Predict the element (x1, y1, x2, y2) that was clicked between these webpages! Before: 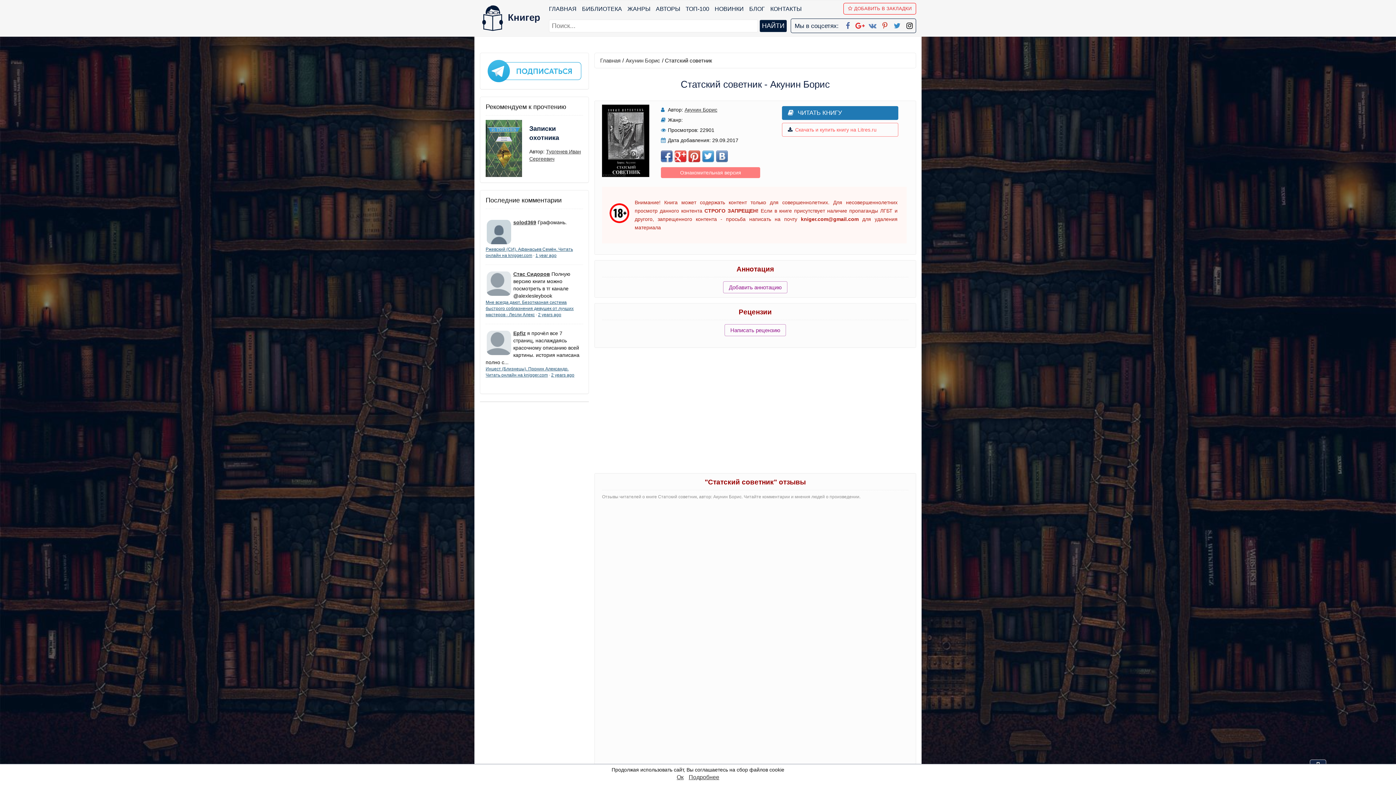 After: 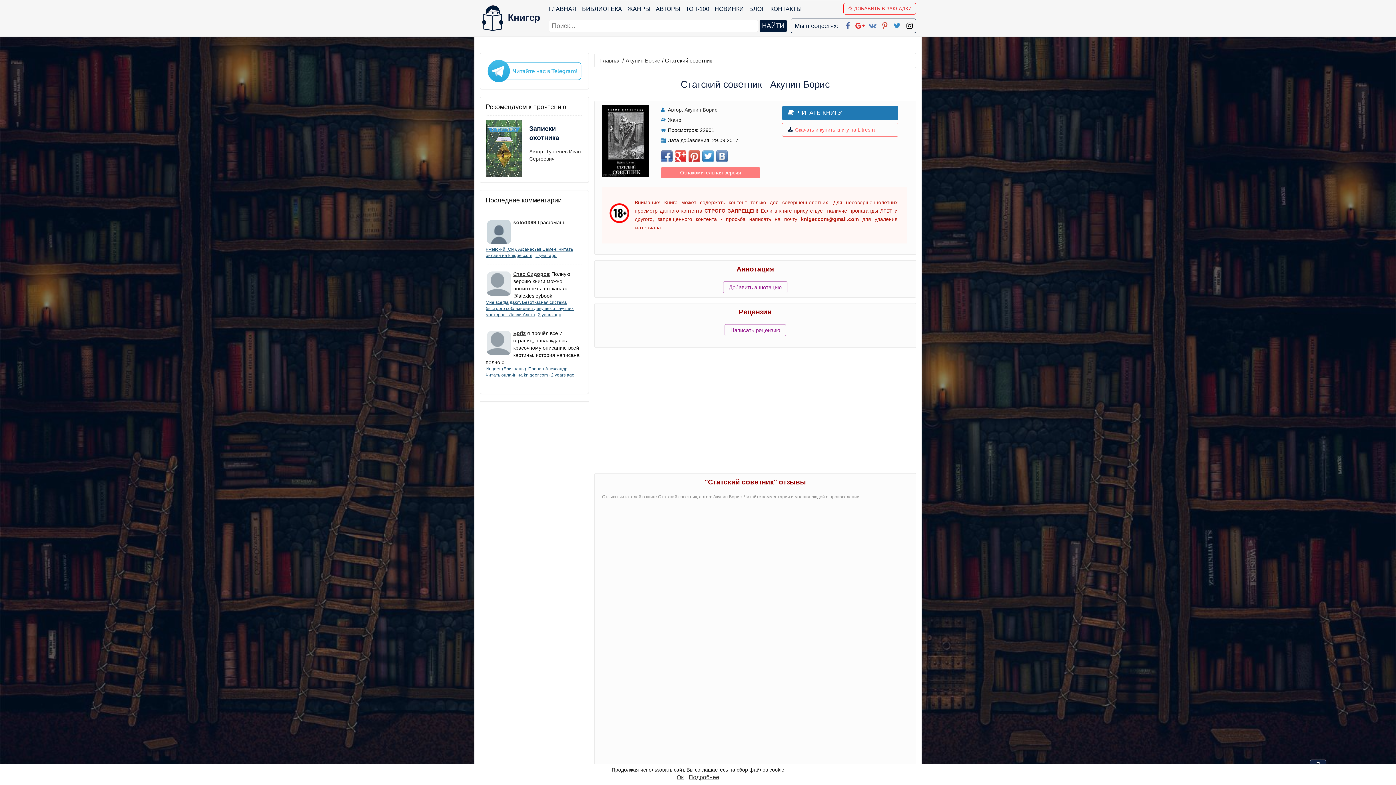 Action: bbox: (688, 150, 700, 162)